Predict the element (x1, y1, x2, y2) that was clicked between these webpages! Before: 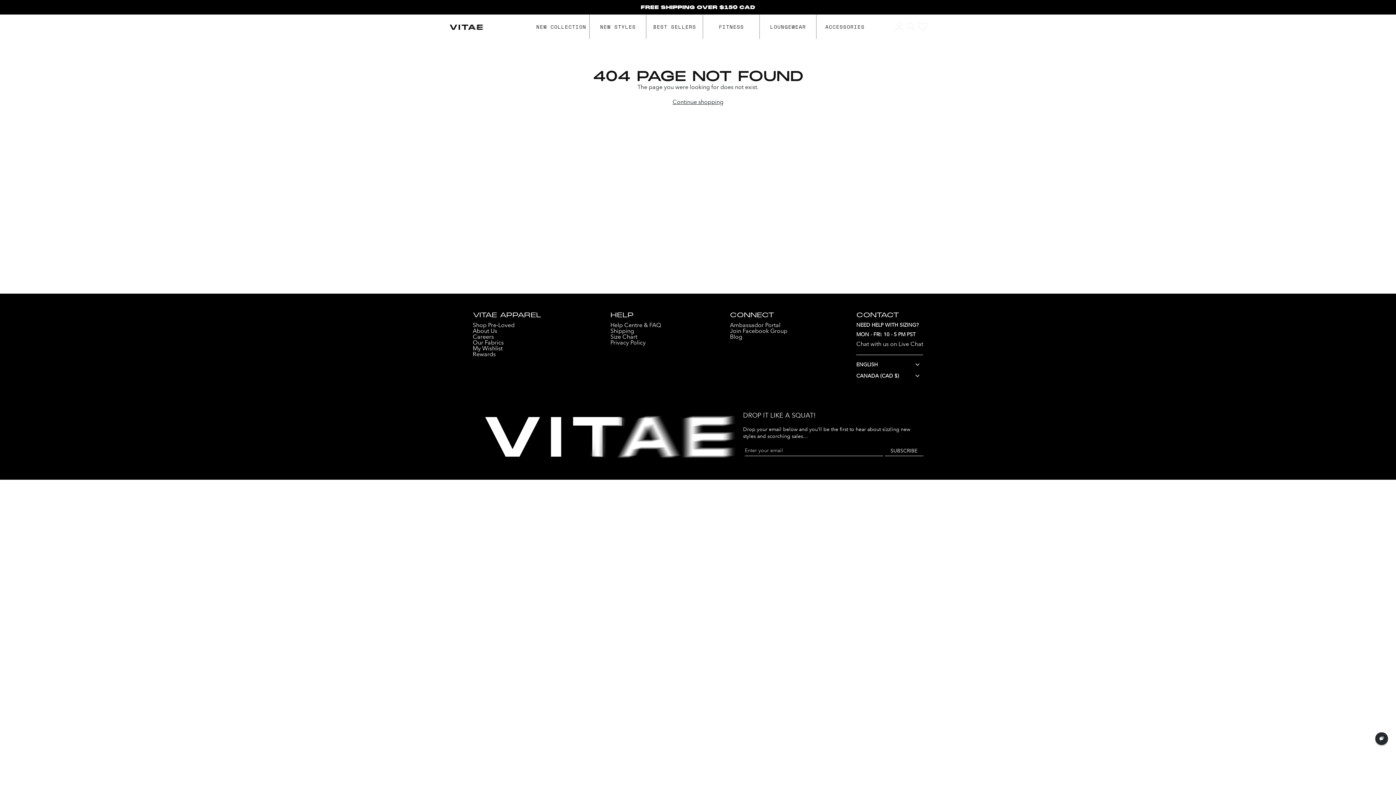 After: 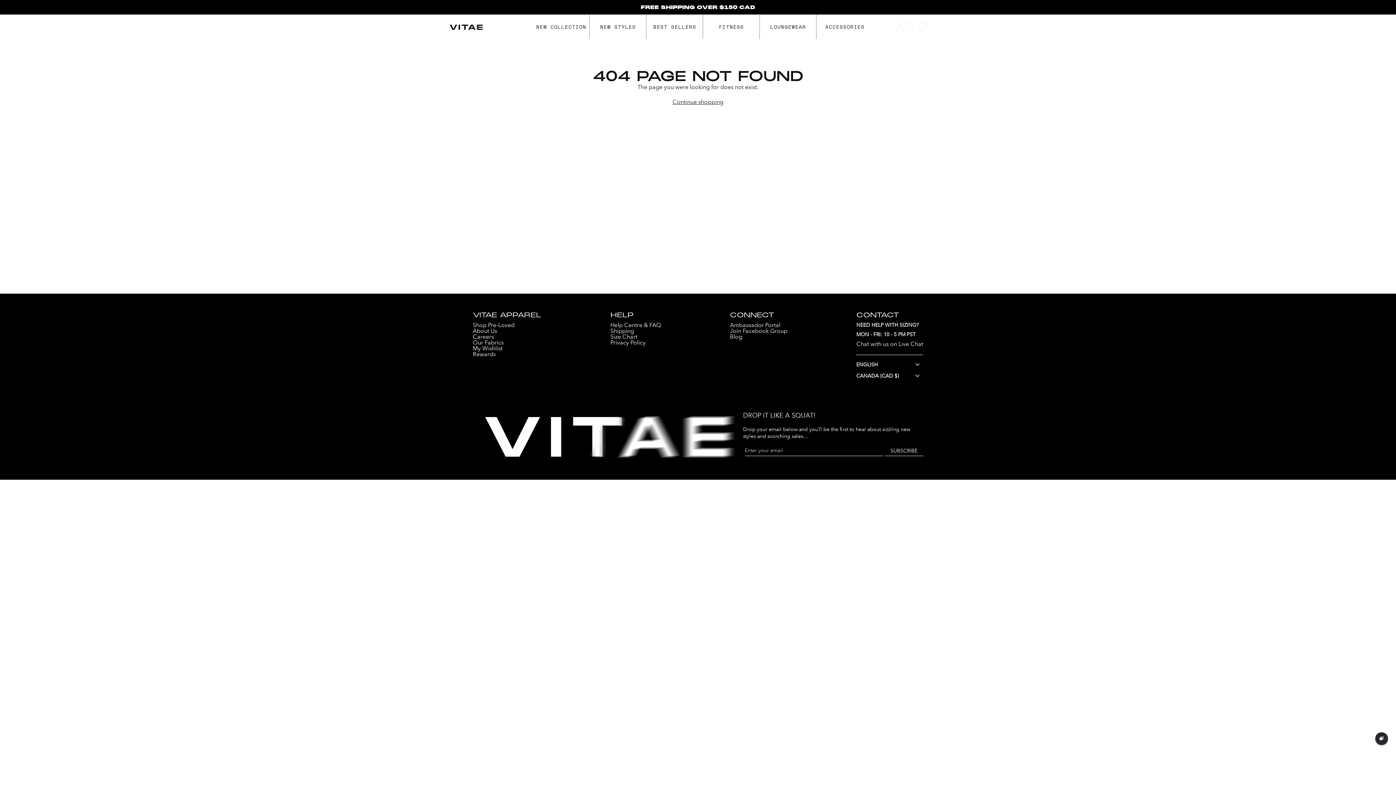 Action: label: My Wishlist bbox: (472, 346, 541, 352)